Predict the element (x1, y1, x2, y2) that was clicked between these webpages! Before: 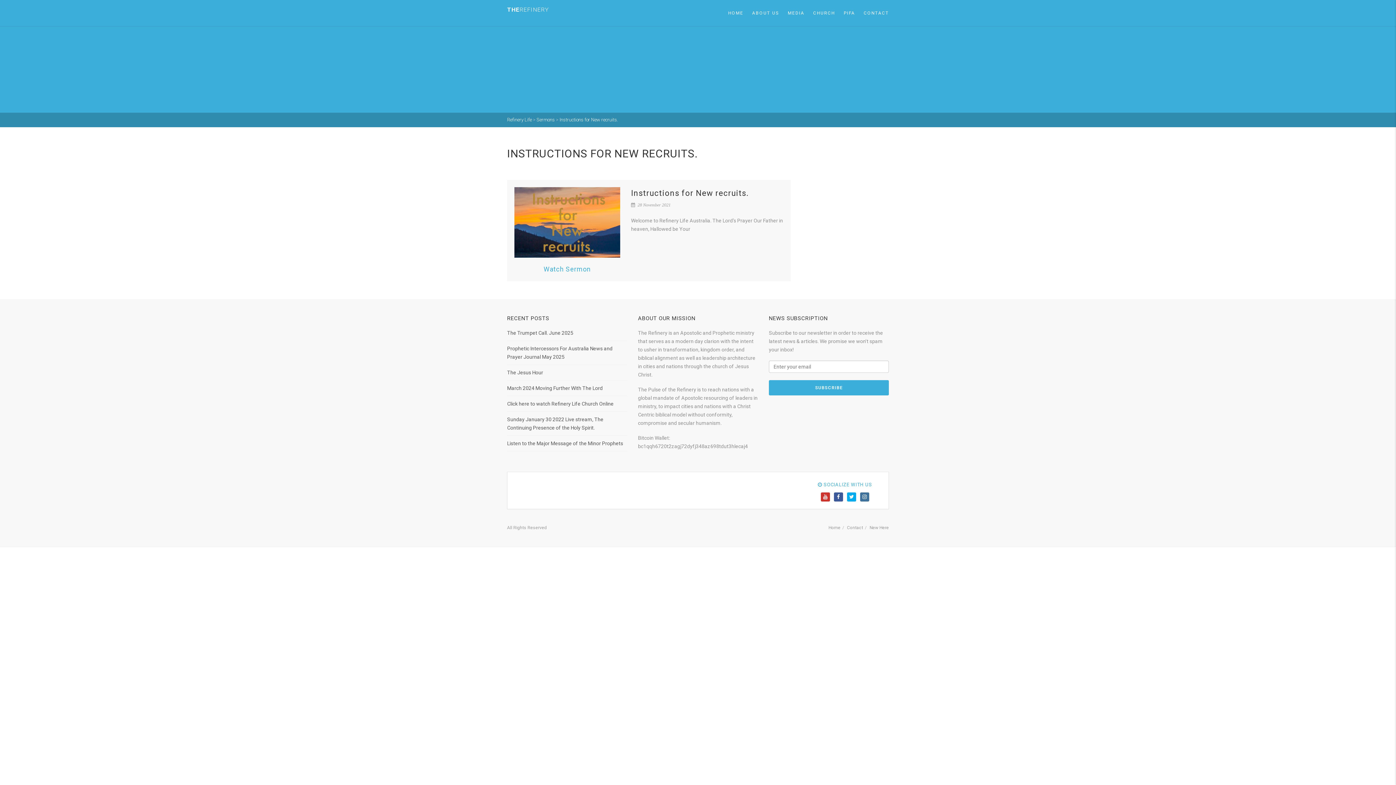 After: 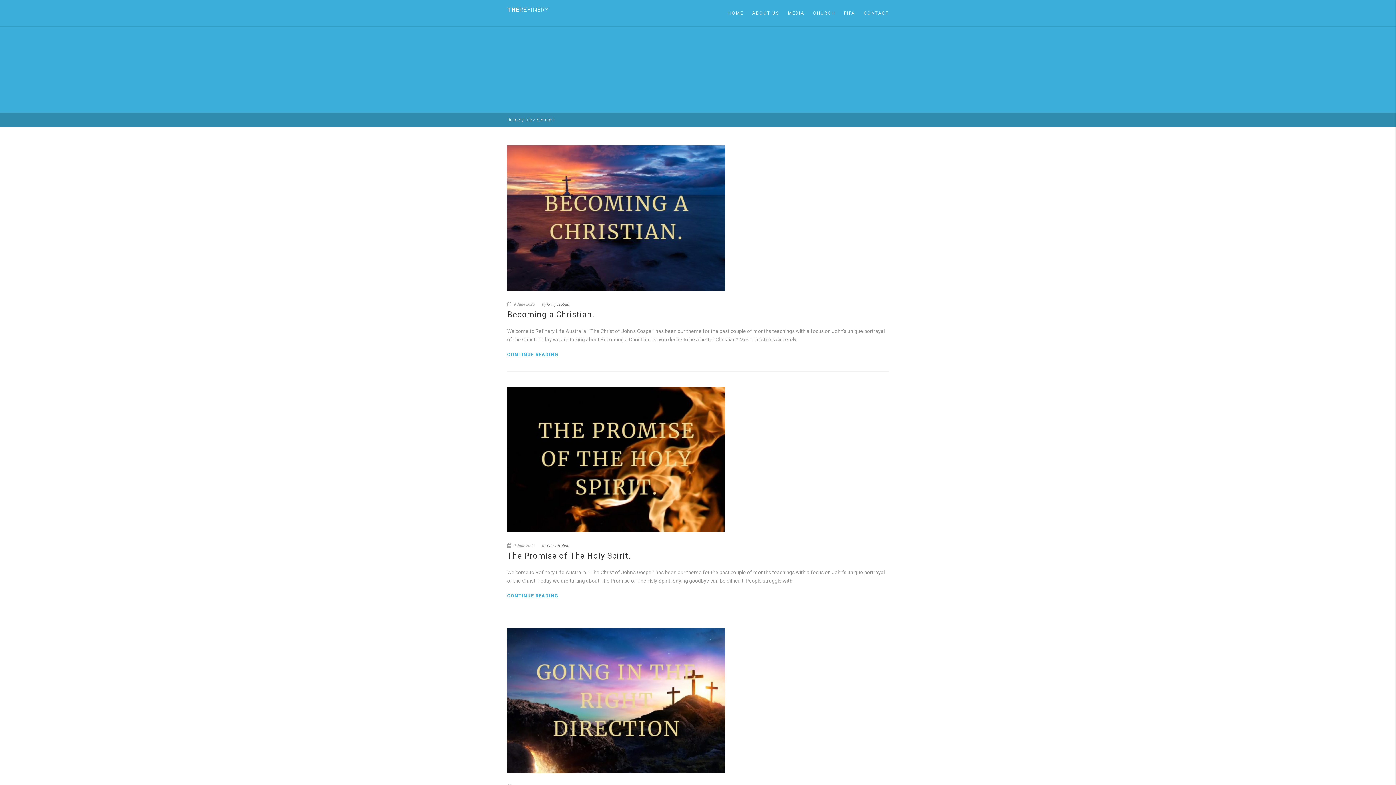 Action: label: Sermons bbox: (536, 117, 554, 122)